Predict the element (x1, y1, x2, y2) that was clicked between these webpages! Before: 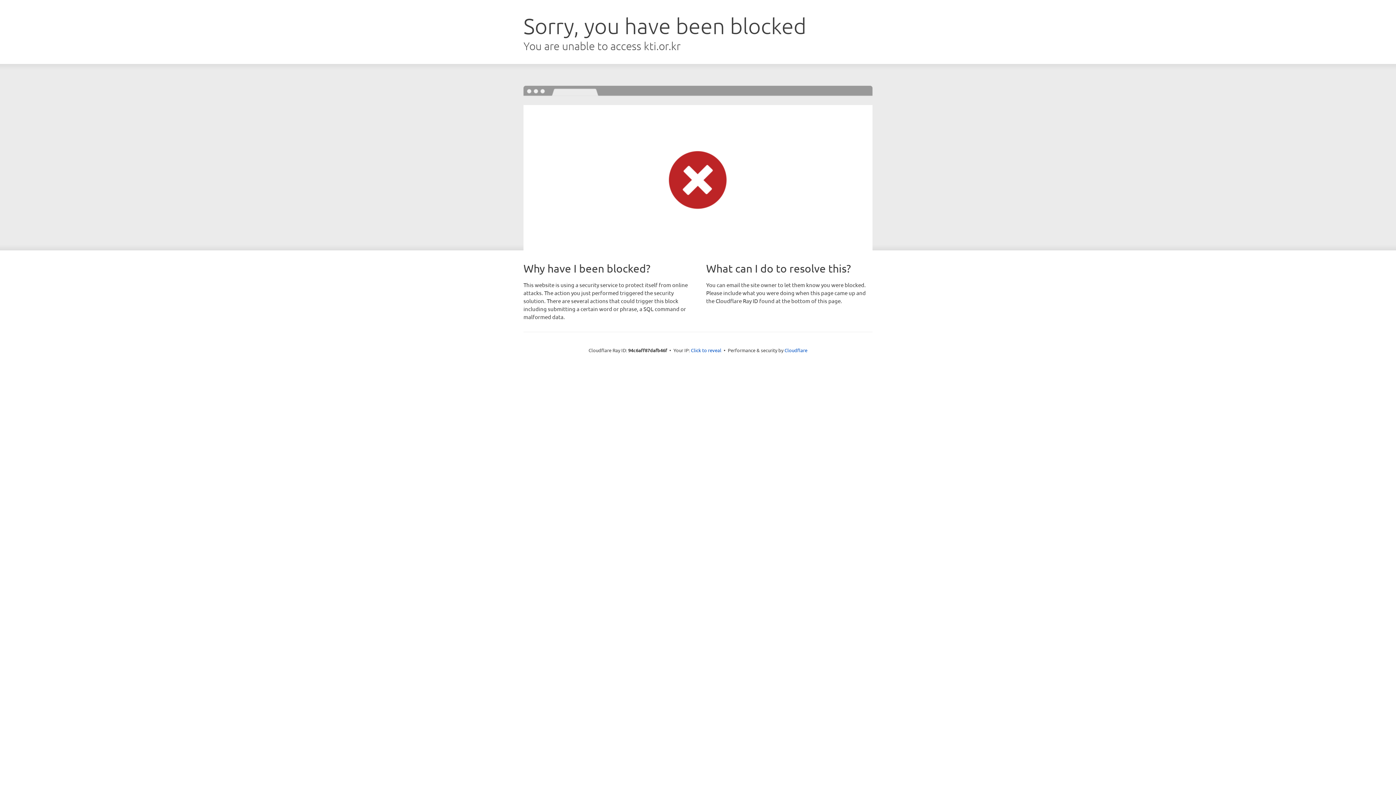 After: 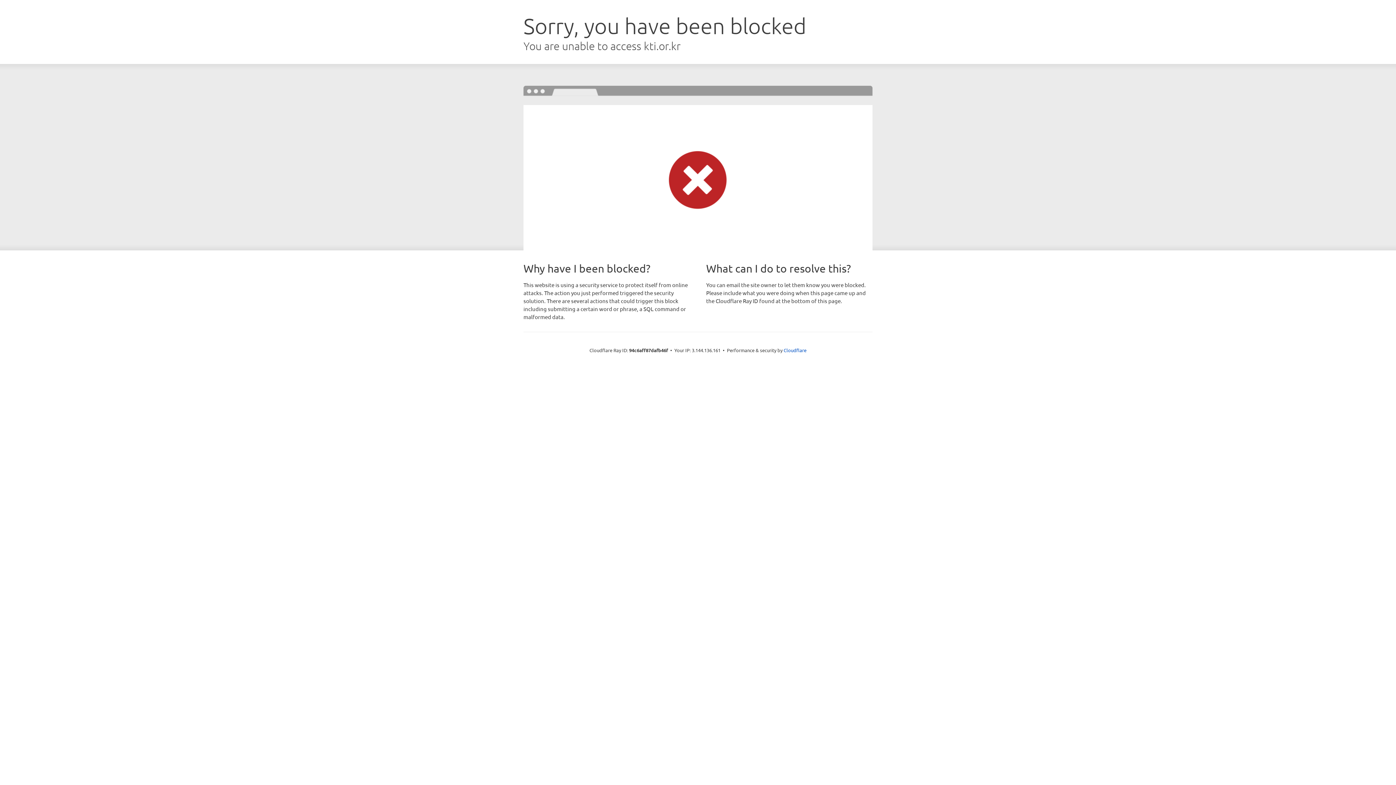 Action: label: Click to reveal bbox: (691, 346, 721, 353)